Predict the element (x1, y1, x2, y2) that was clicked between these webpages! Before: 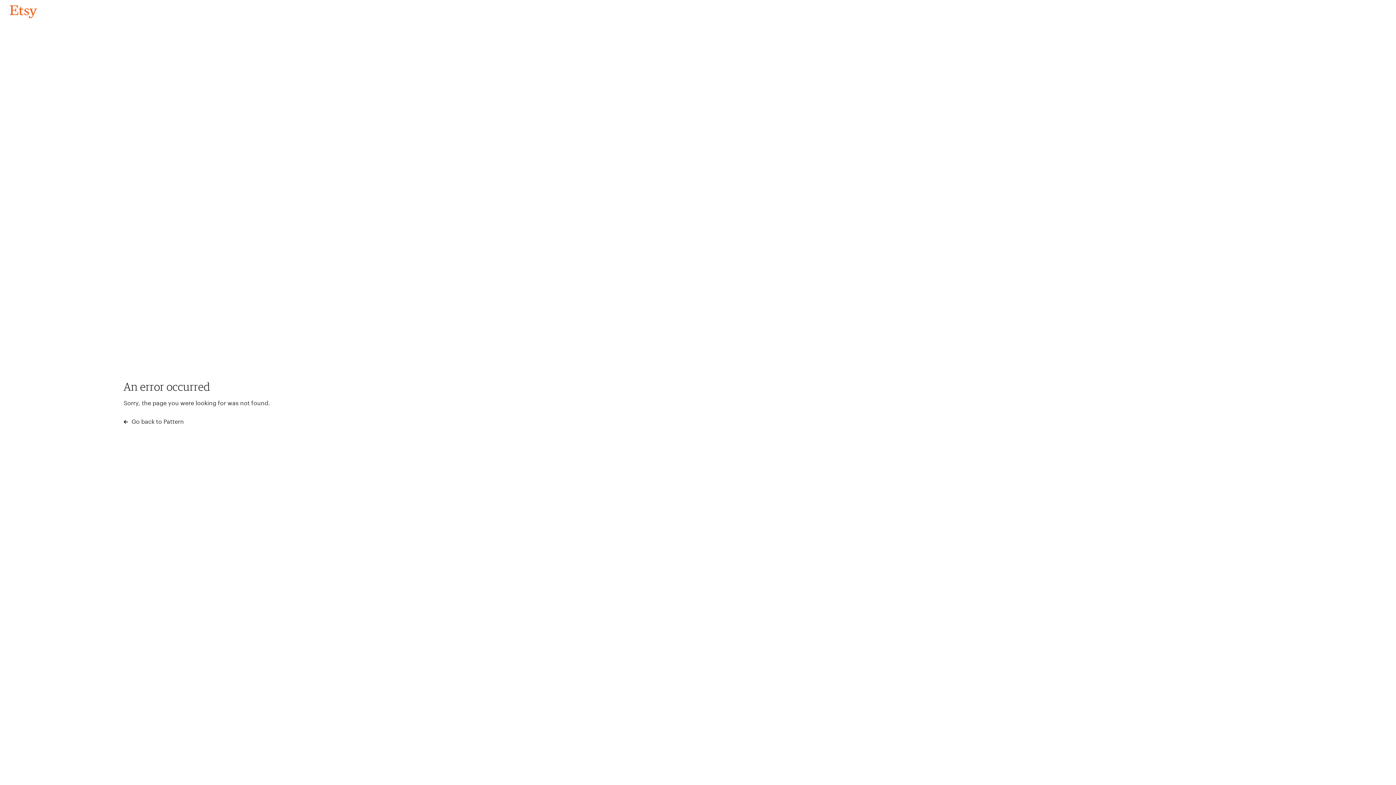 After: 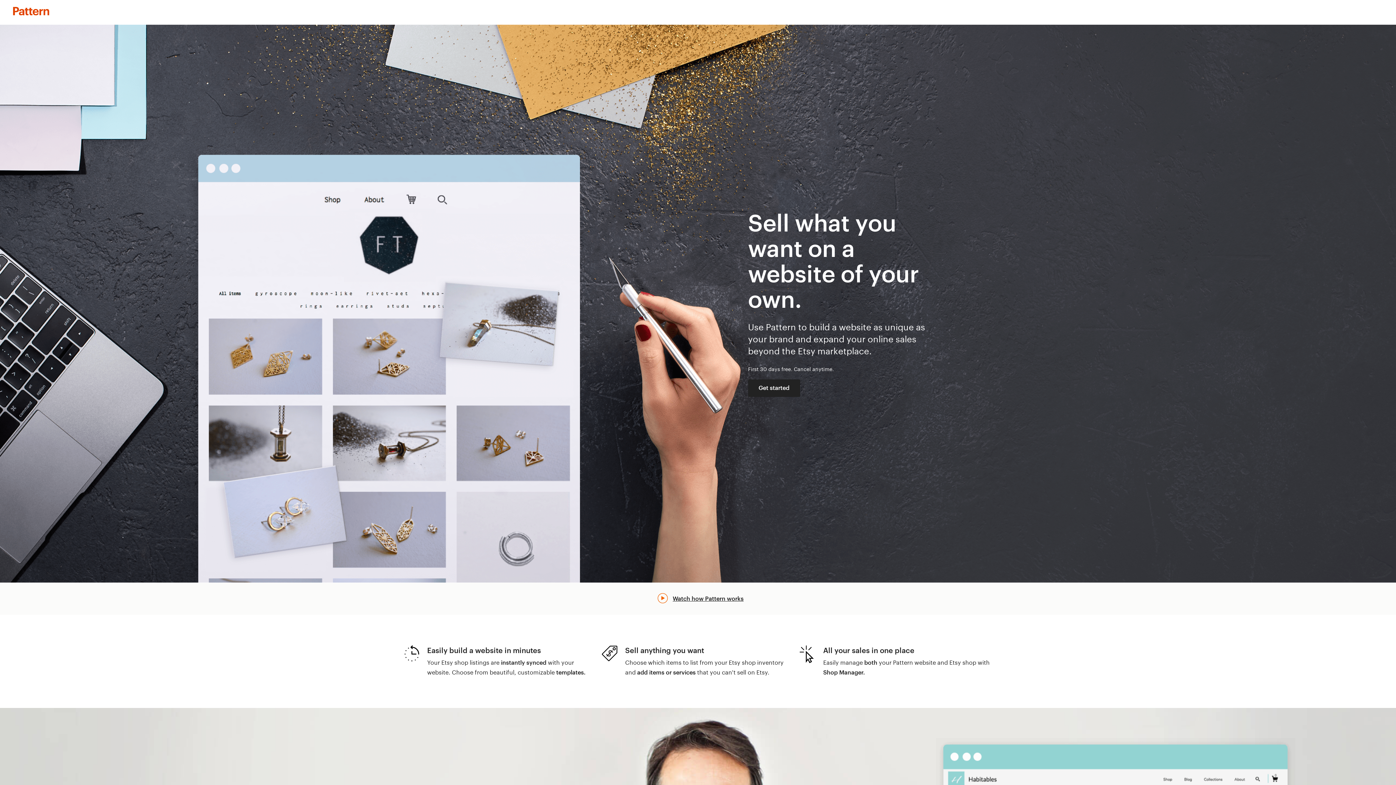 Action: bbox: (123, 417, 183, 426) label:  Go back to Pattern